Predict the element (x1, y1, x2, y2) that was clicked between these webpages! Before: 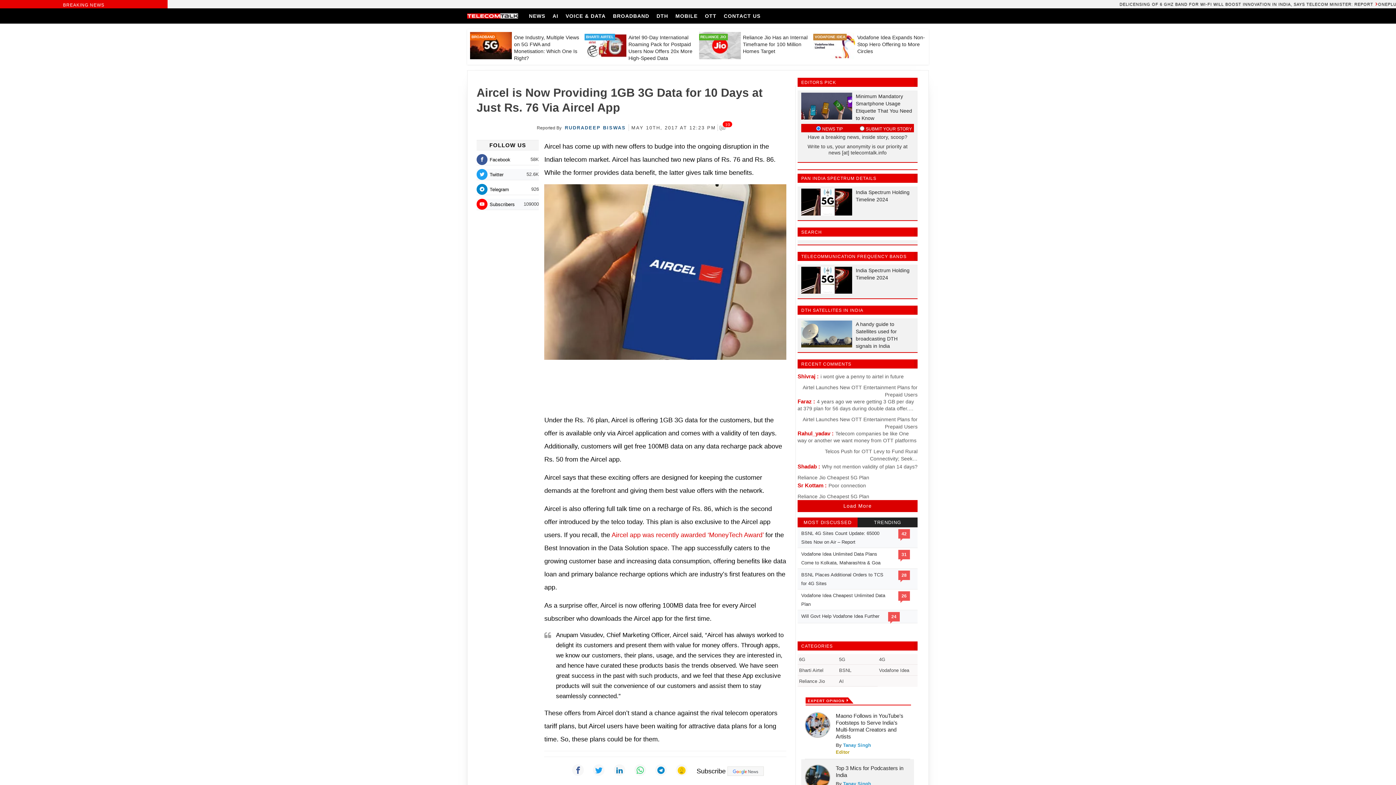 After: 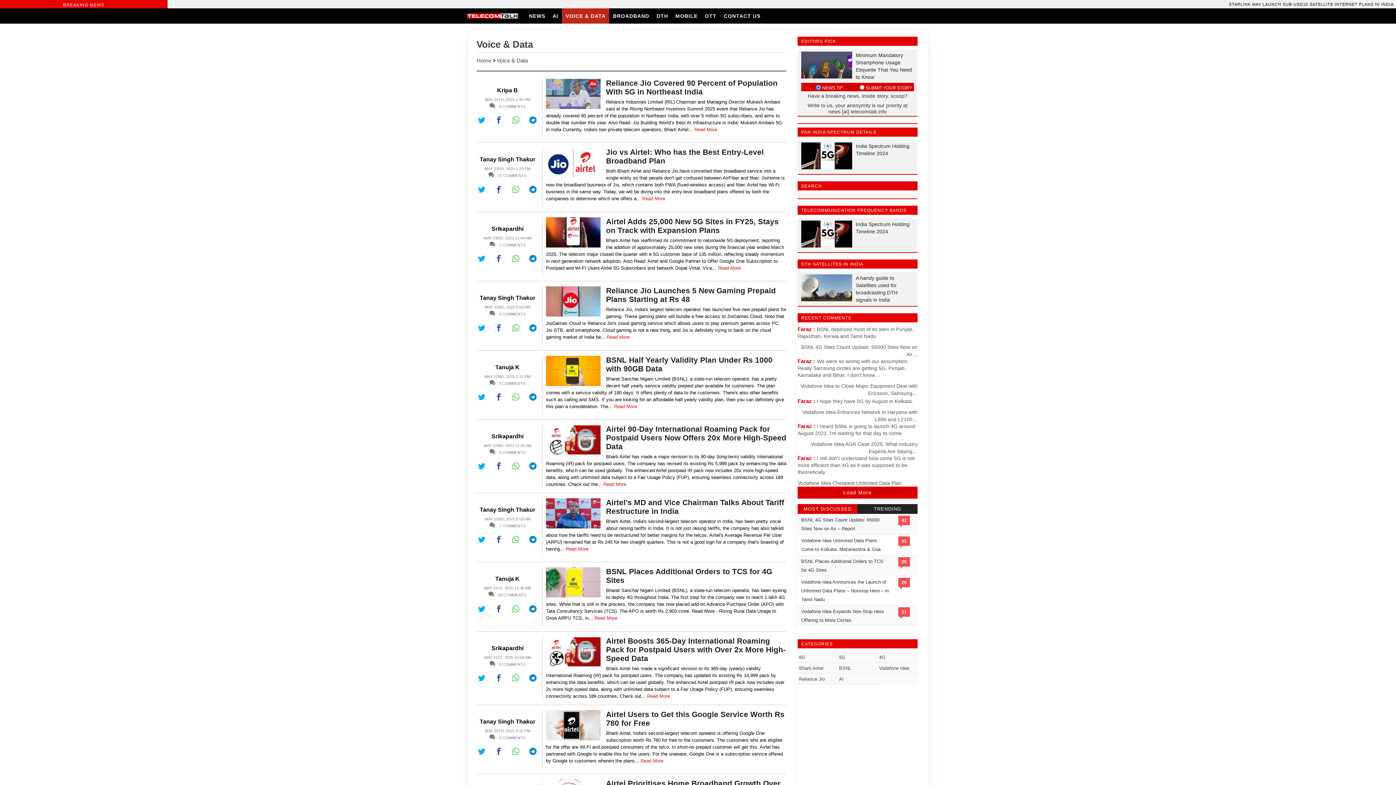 Action: label: VOICE & DATA bbox: (562, 8, 609, 23)